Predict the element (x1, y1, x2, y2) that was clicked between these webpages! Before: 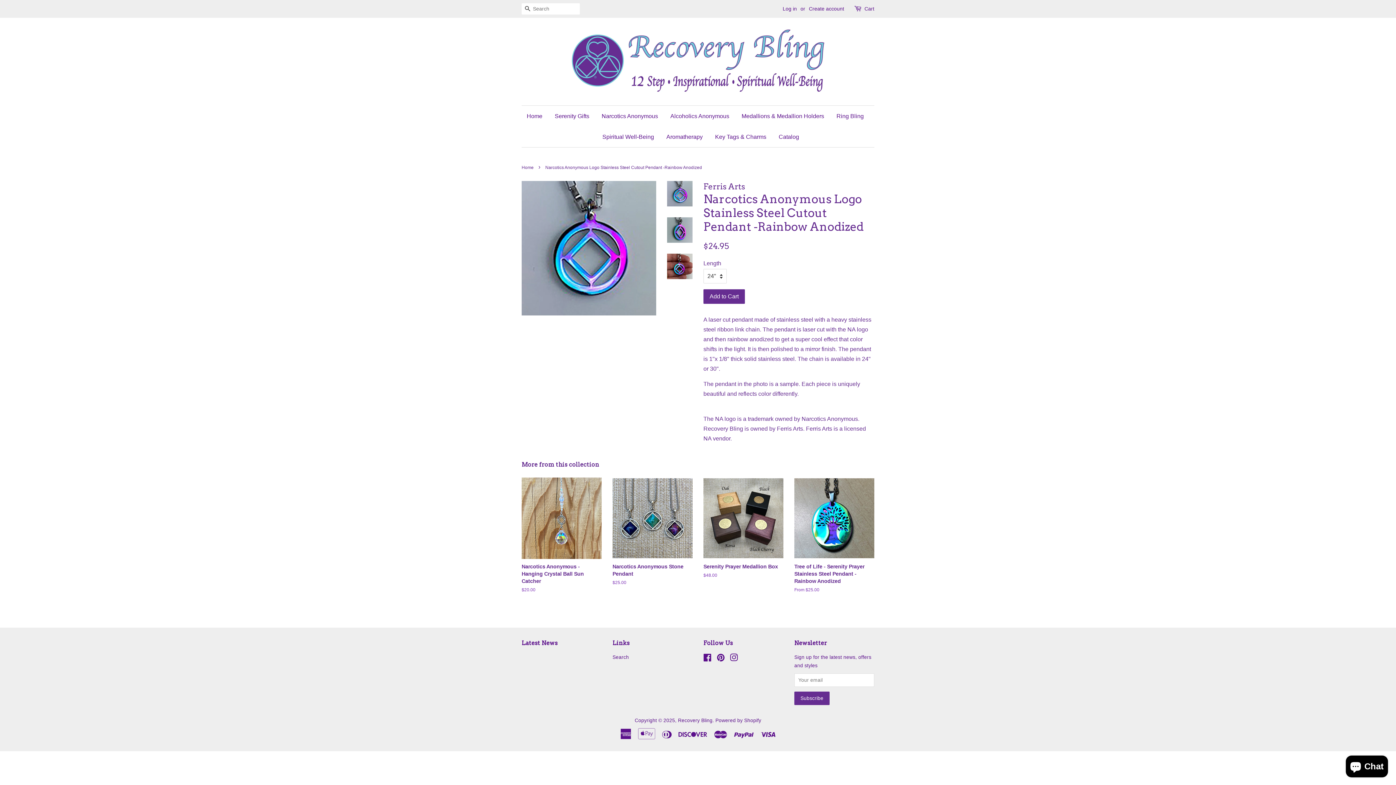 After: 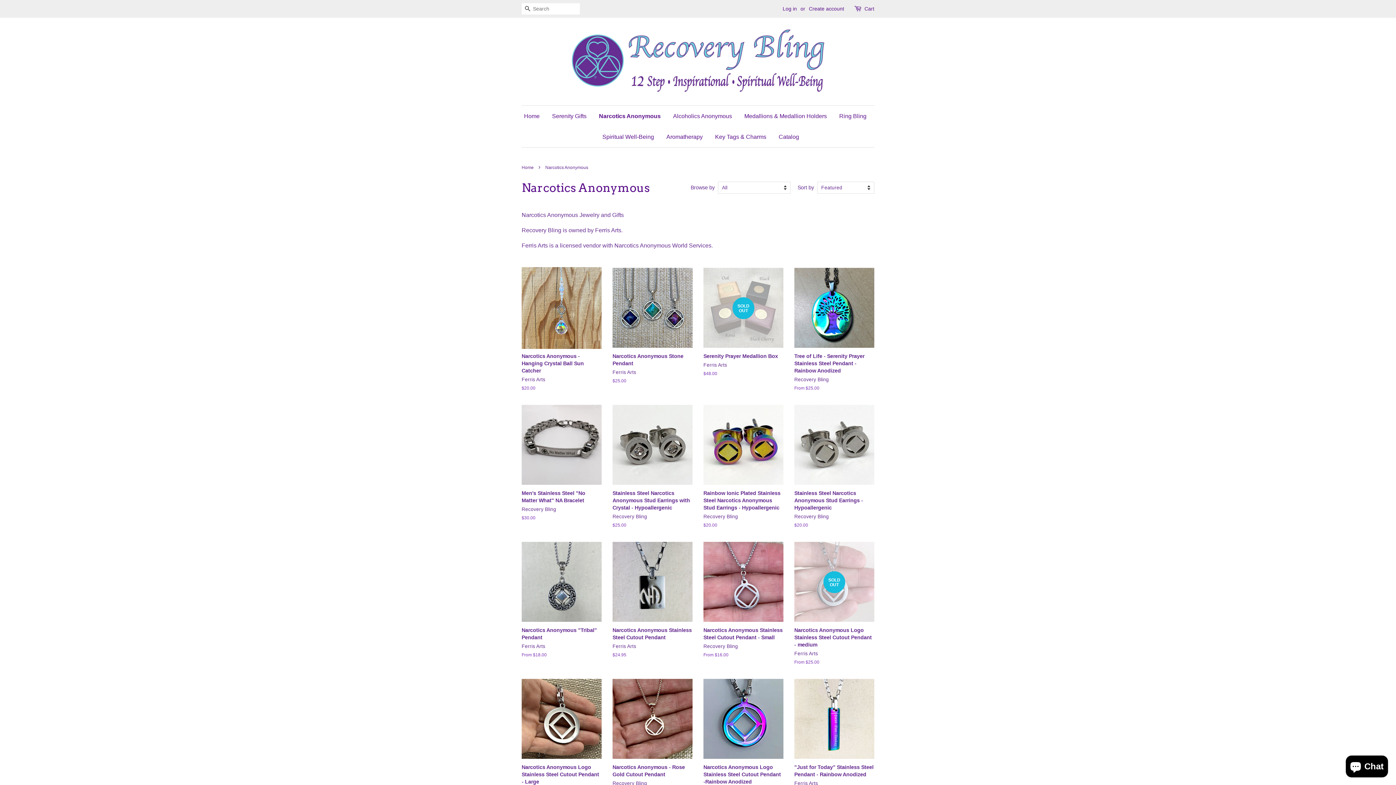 Action: label: Narcotics Anonymous bbox: (596, 105, 663, 126)